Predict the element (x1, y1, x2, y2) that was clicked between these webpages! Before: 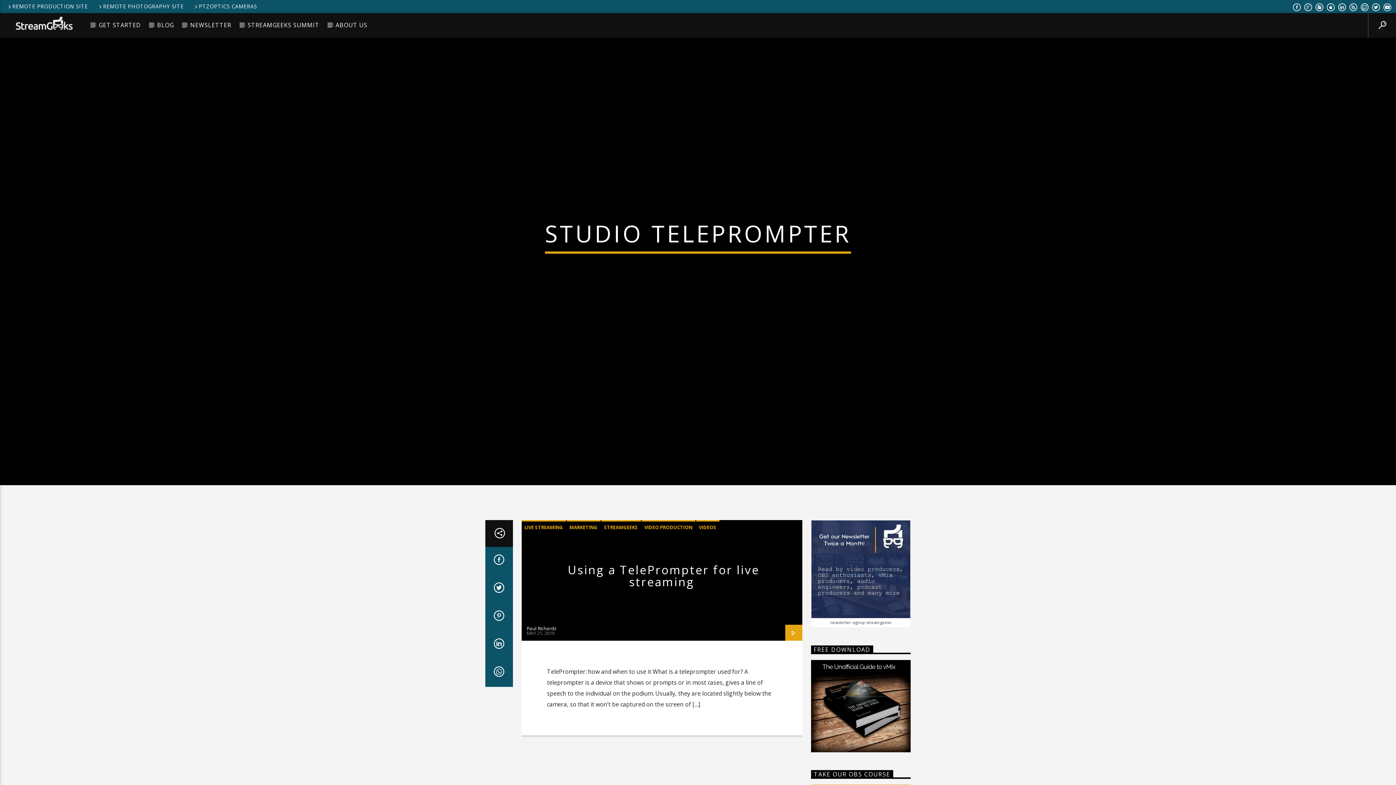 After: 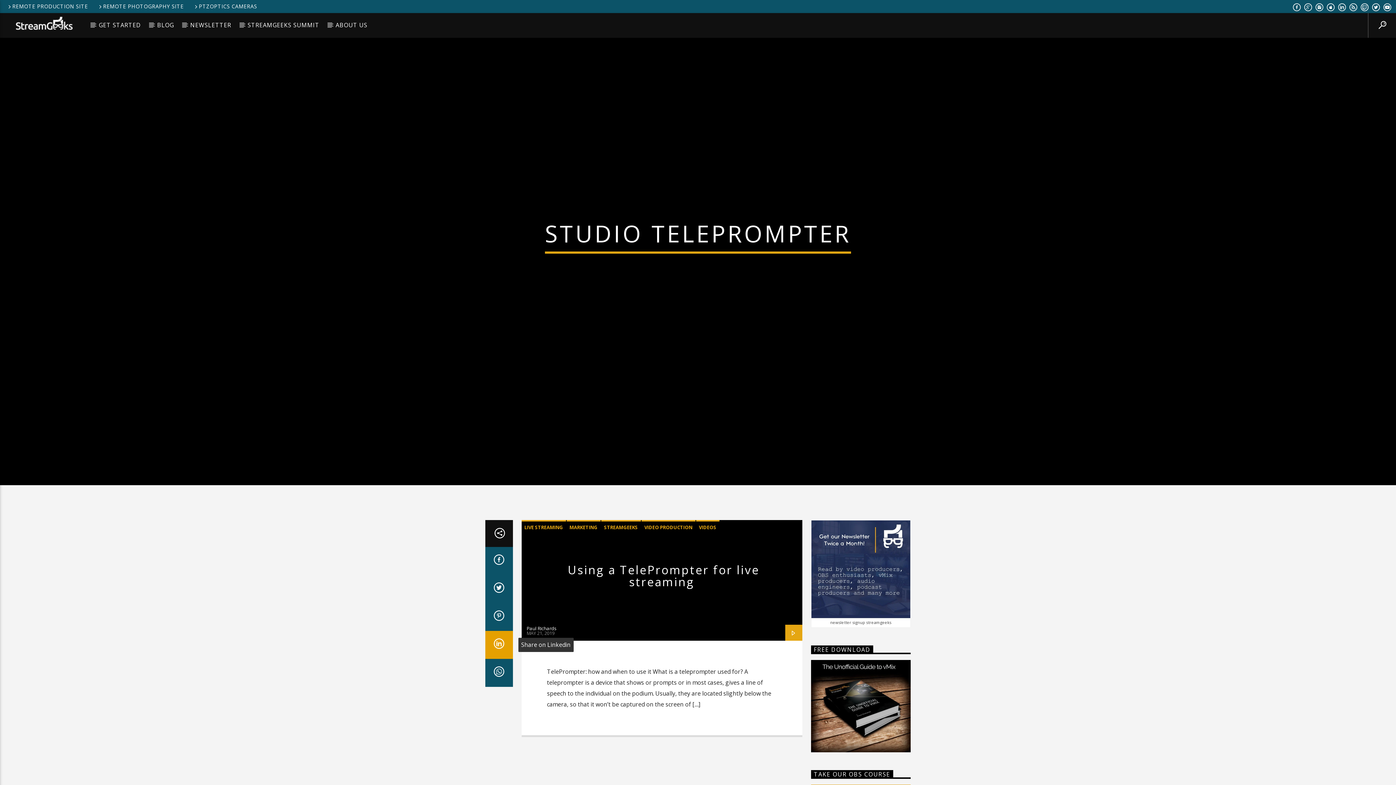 Action: bbox: (485, 631, 512, 659)